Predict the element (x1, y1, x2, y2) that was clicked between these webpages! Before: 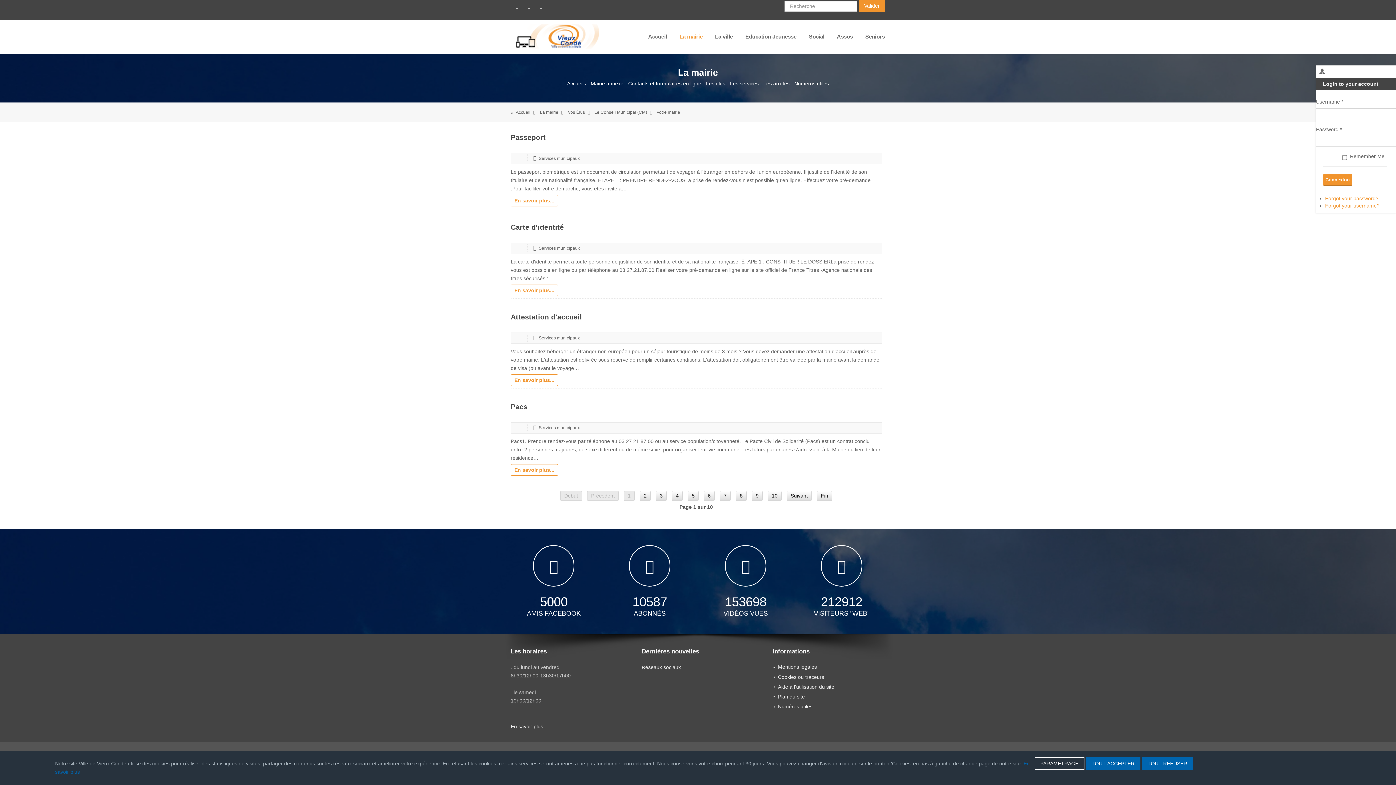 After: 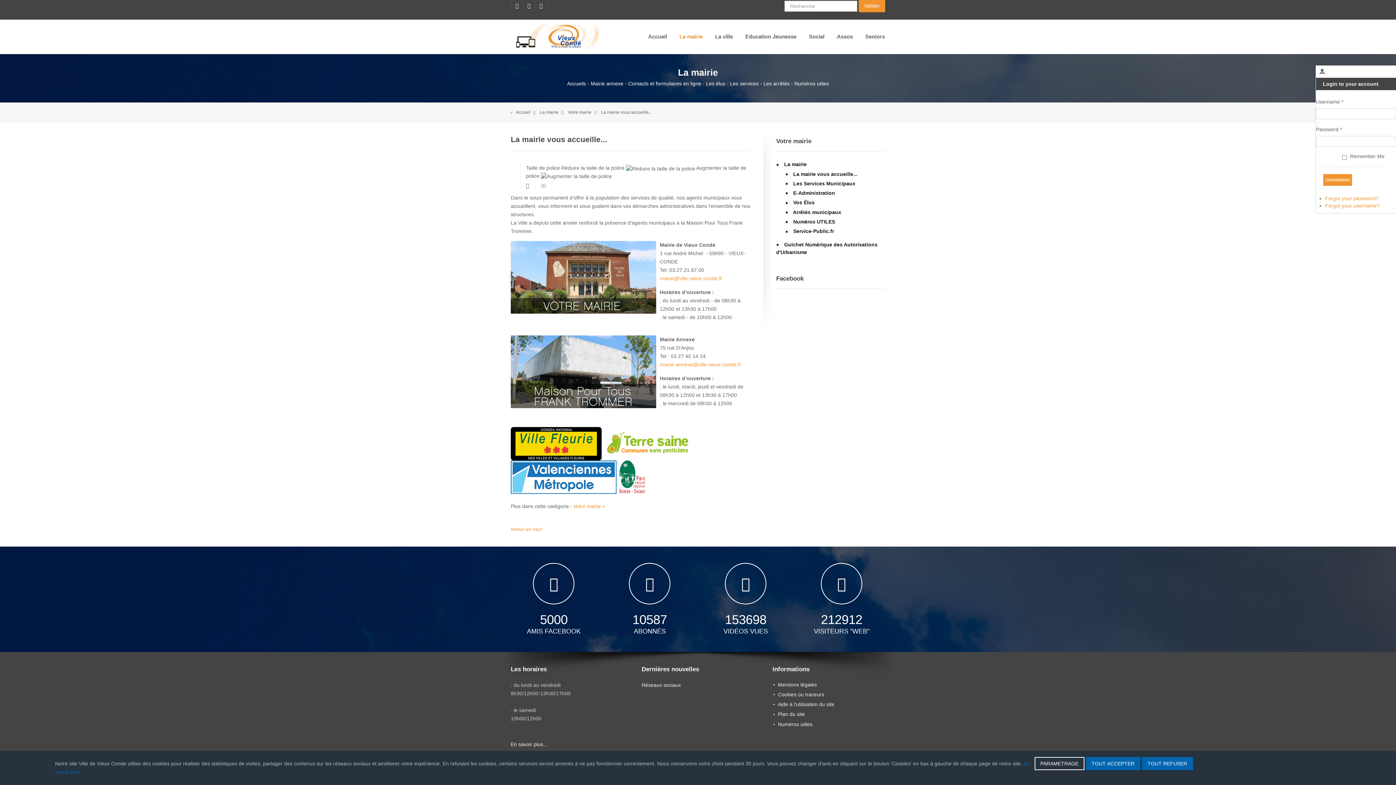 Action: bbox: (510, 724, 547, 729) label: En savoir plus...